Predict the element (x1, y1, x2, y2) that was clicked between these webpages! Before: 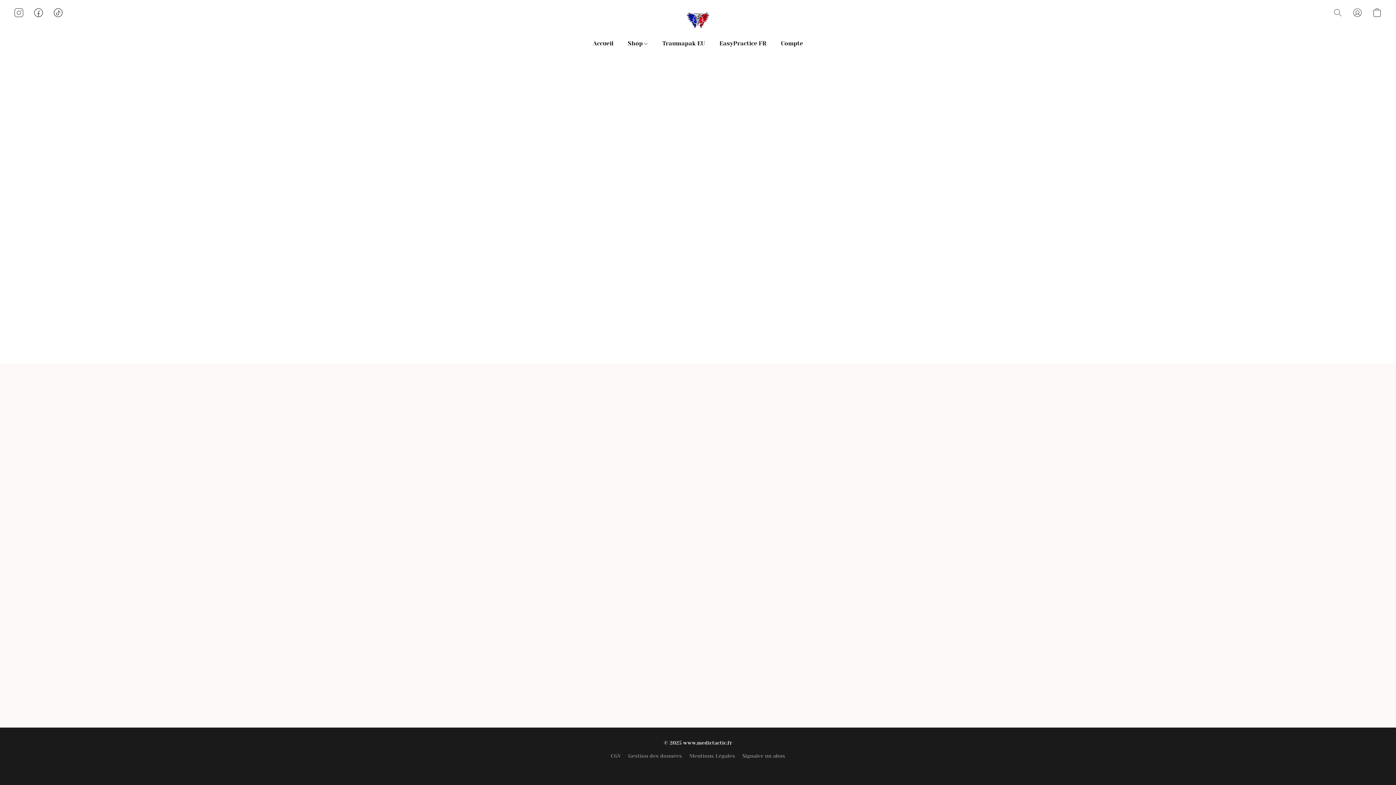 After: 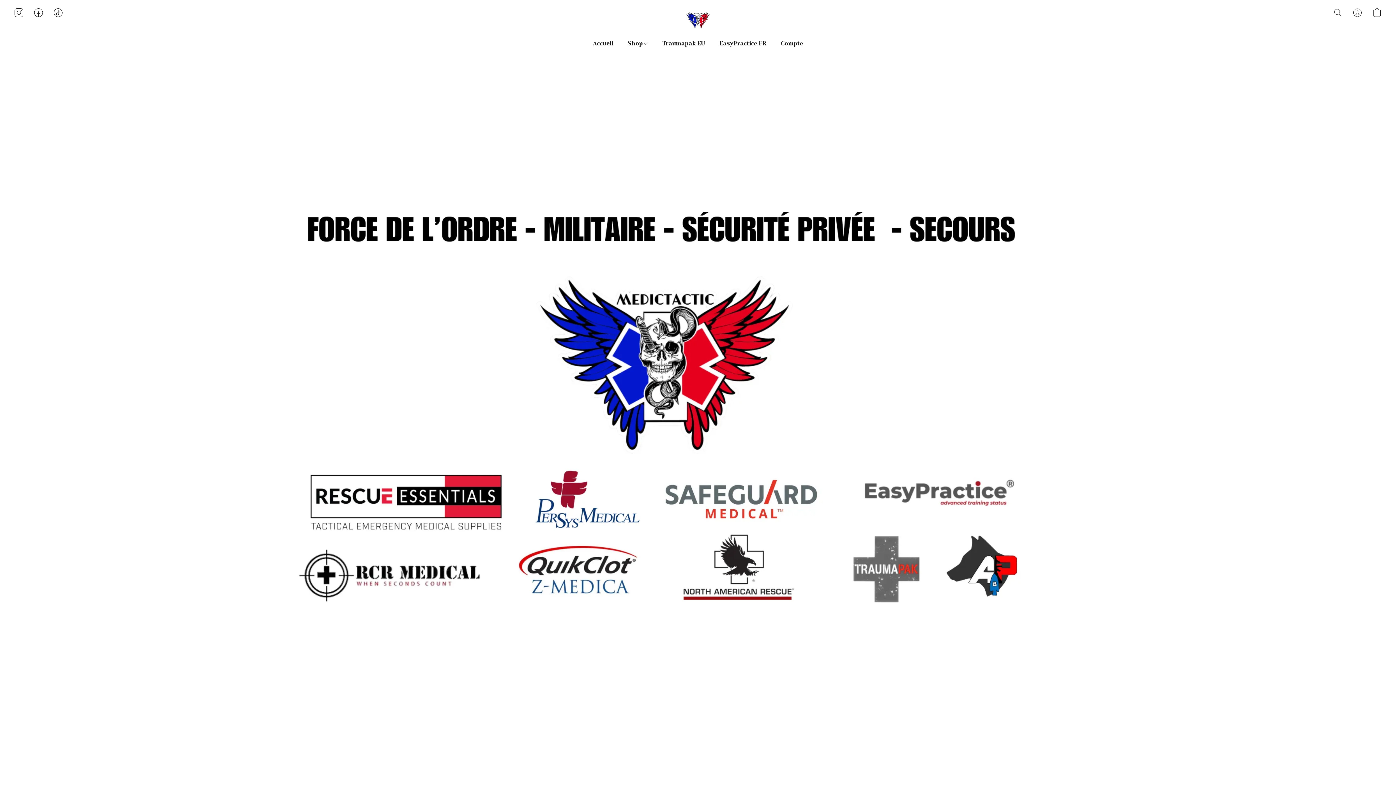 Action: bbox: (683, 5, 712, 34)